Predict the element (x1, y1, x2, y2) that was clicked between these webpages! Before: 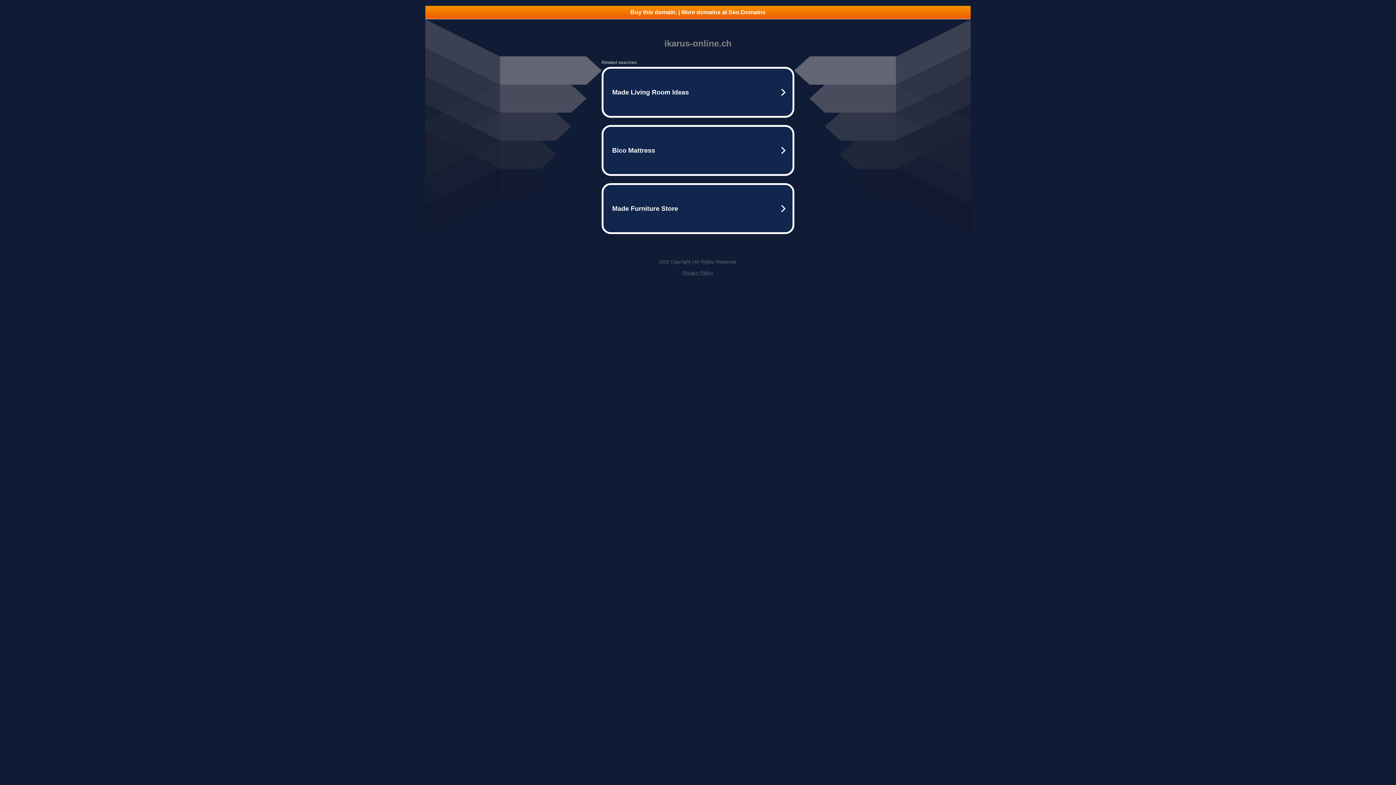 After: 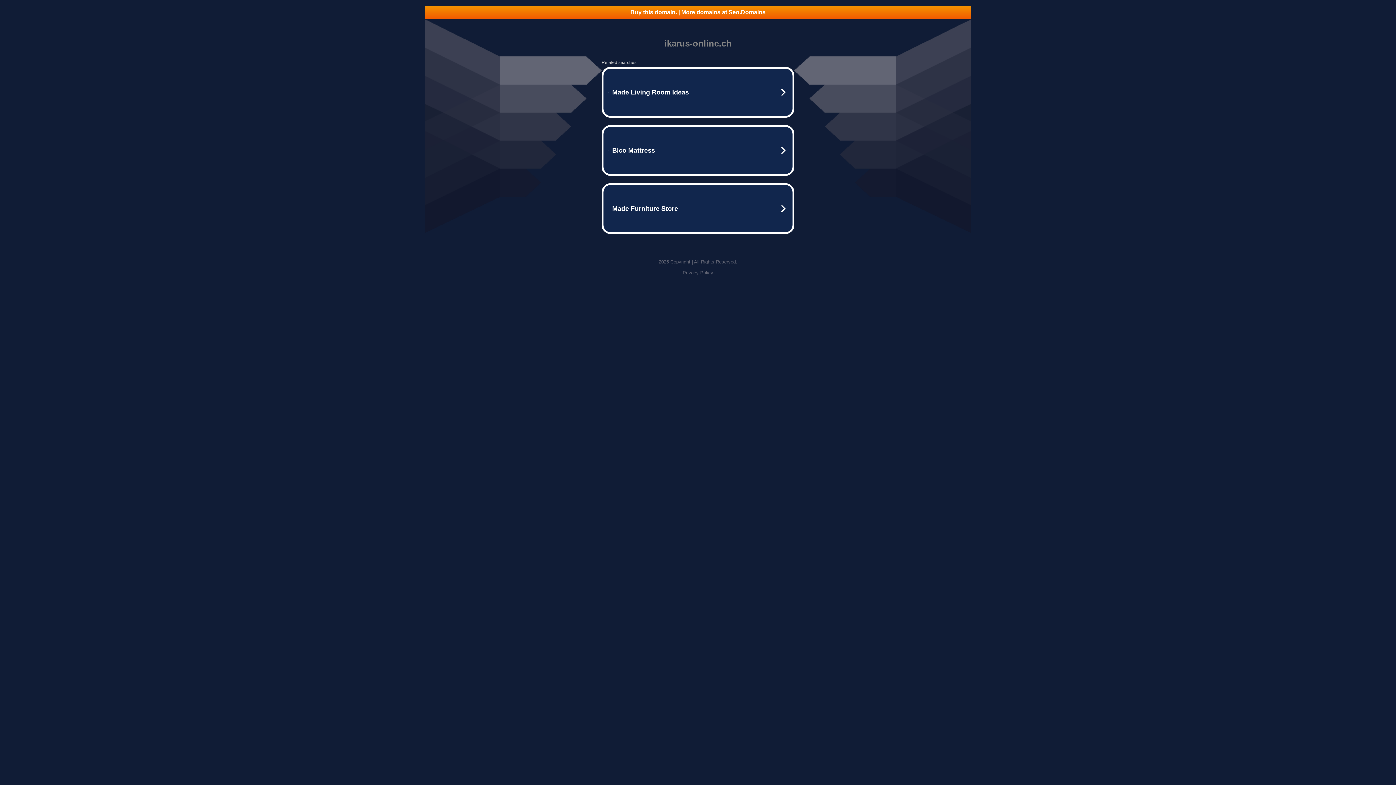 Action: label: Buy this domain. | More domains at Seo.Domains bbox: (425, 5, 970, 18)